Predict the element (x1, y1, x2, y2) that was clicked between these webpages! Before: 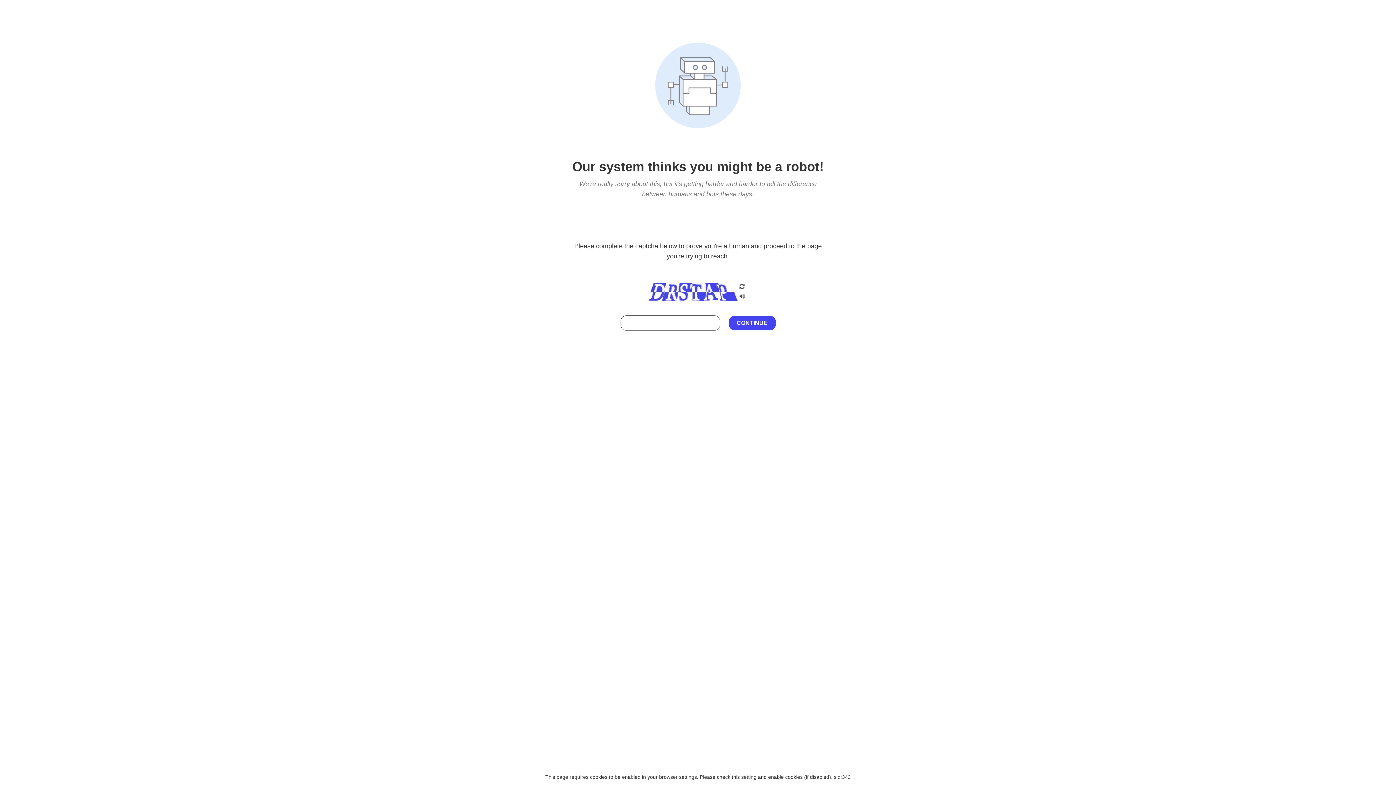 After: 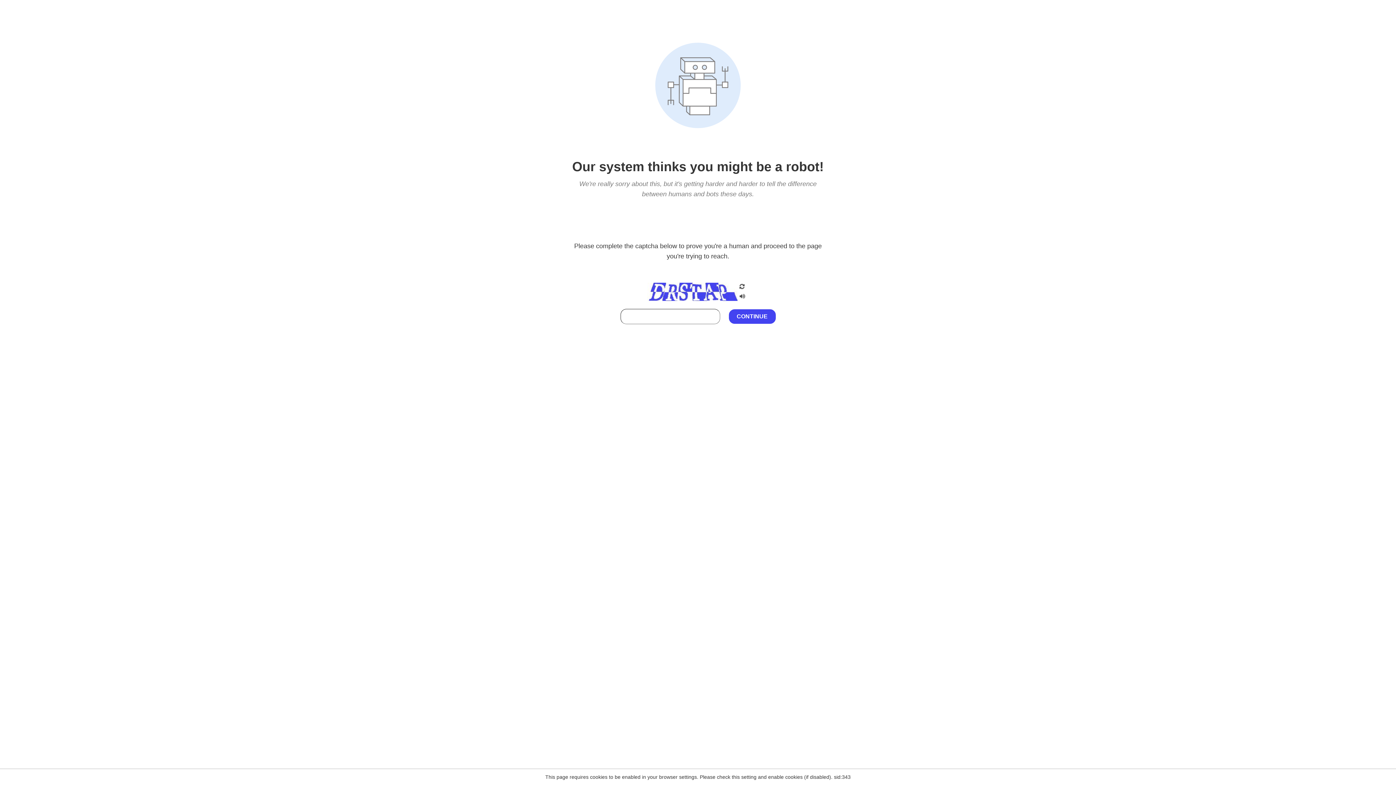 Action: bbox: (738, 212, 746, 219)